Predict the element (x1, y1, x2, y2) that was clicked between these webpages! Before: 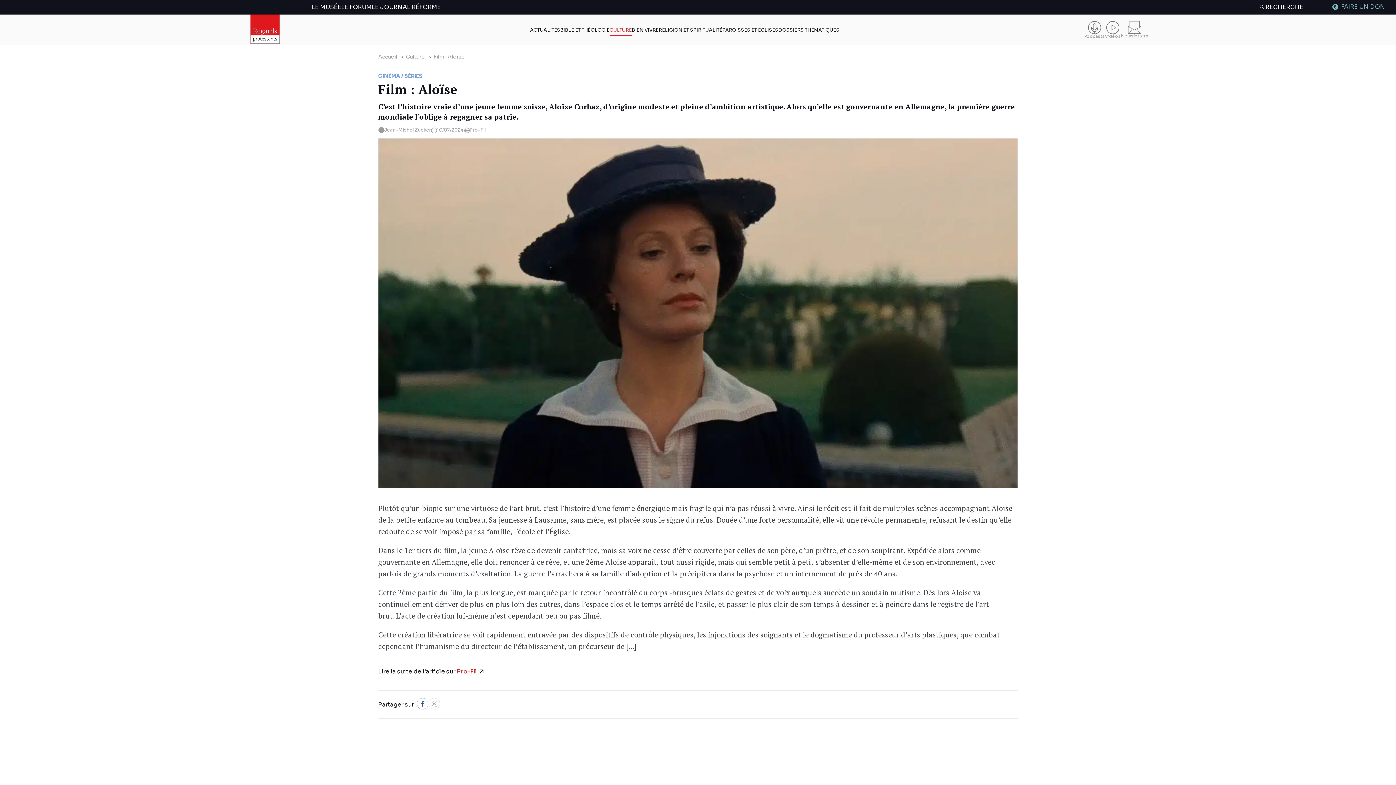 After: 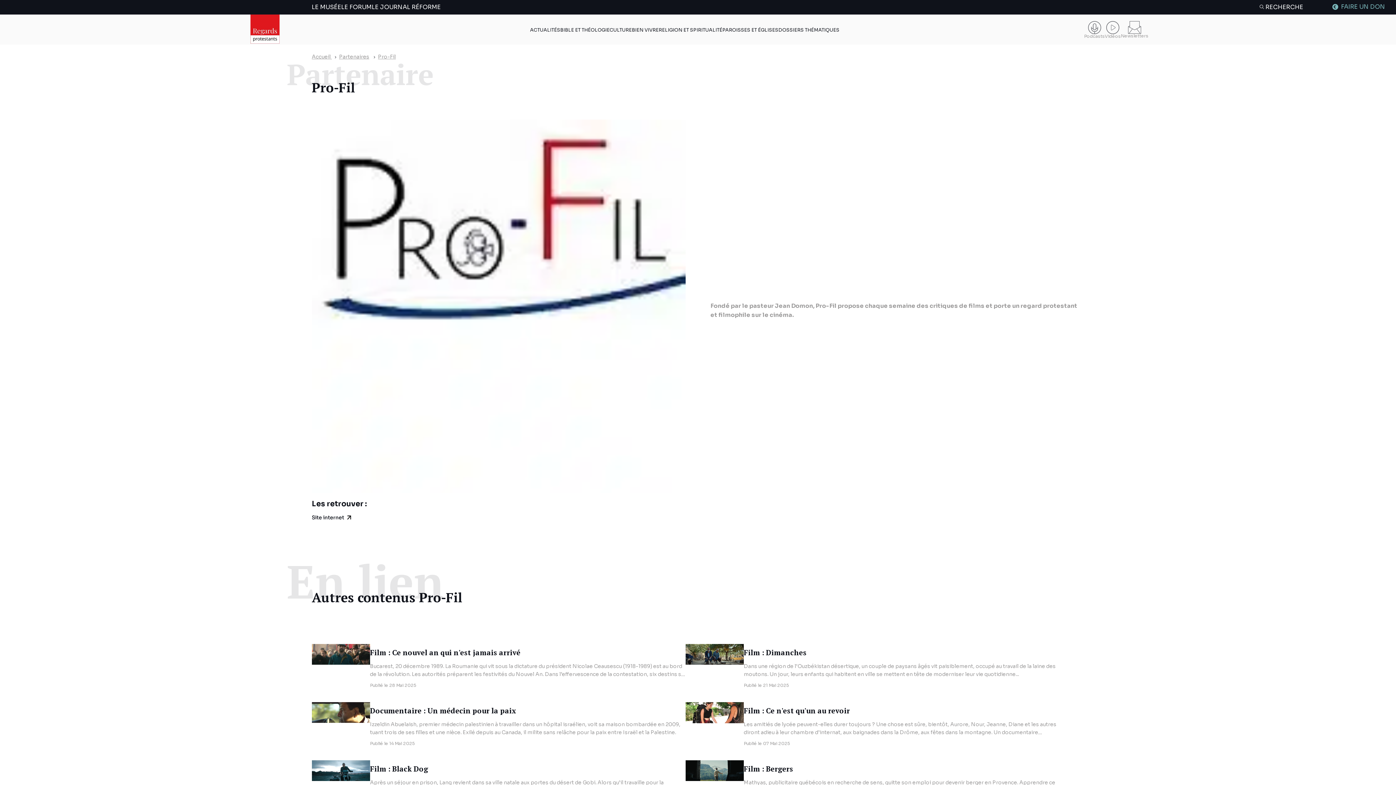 Action: label: Pro-Fil bbox: (389, 778, 410, 786)